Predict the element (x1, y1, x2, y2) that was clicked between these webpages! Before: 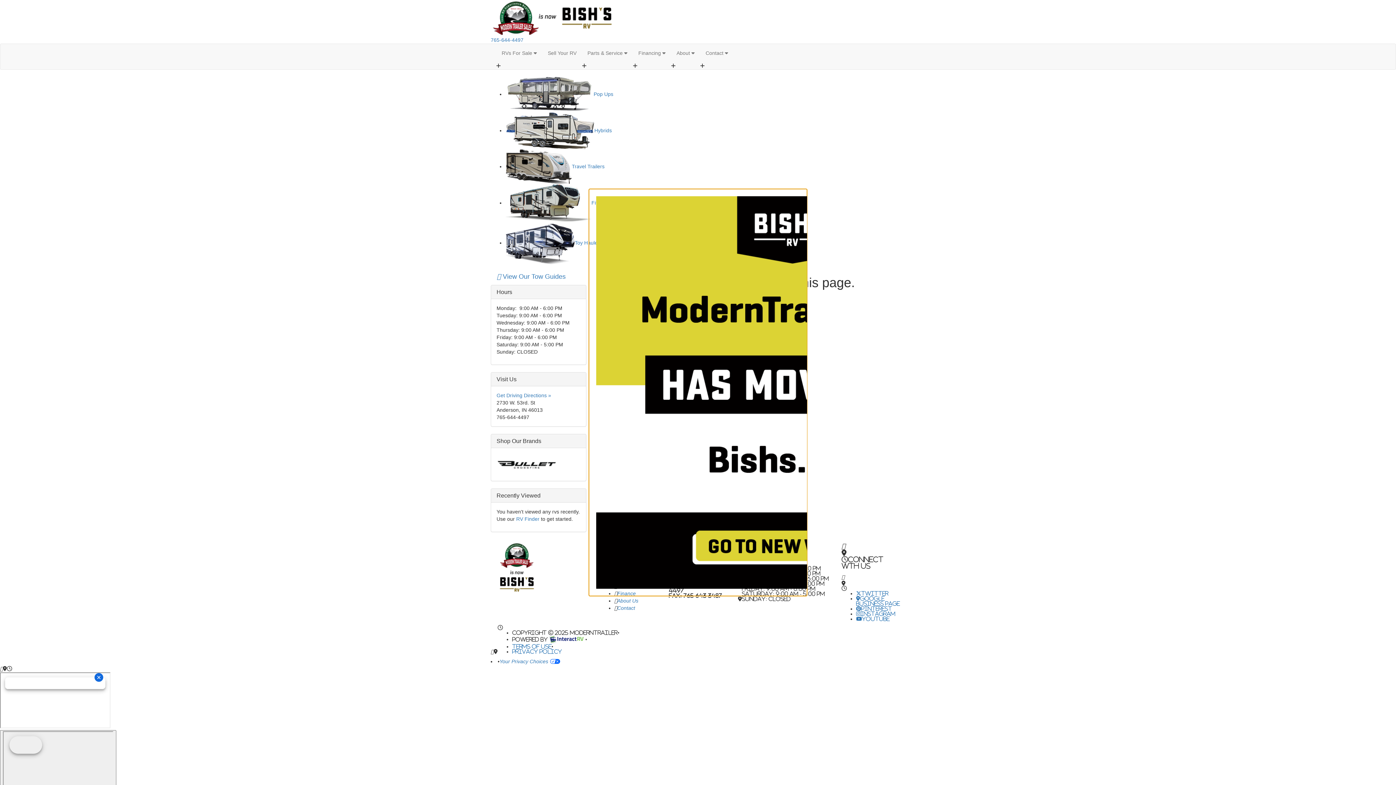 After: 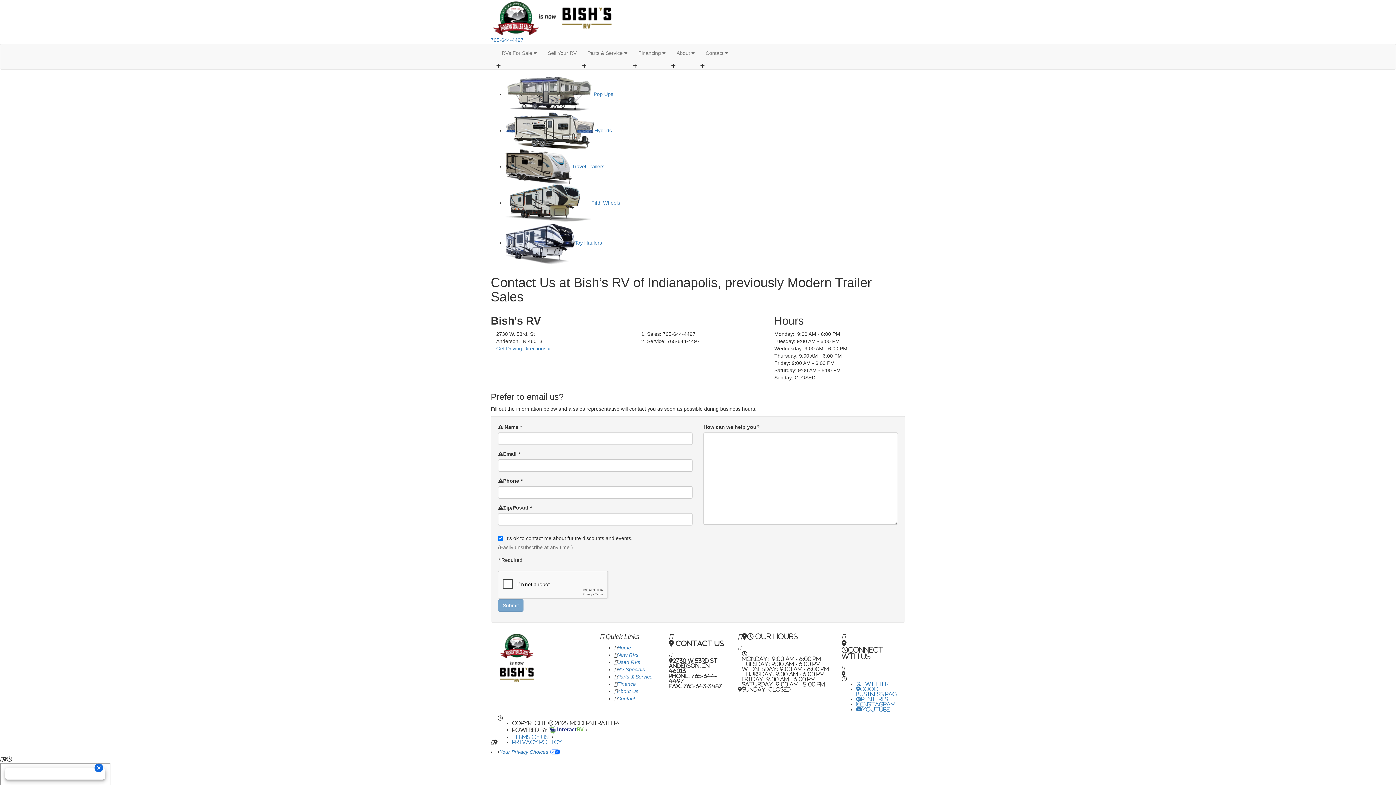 Action: bbox: (617, 605, 635, 611) label: Contact